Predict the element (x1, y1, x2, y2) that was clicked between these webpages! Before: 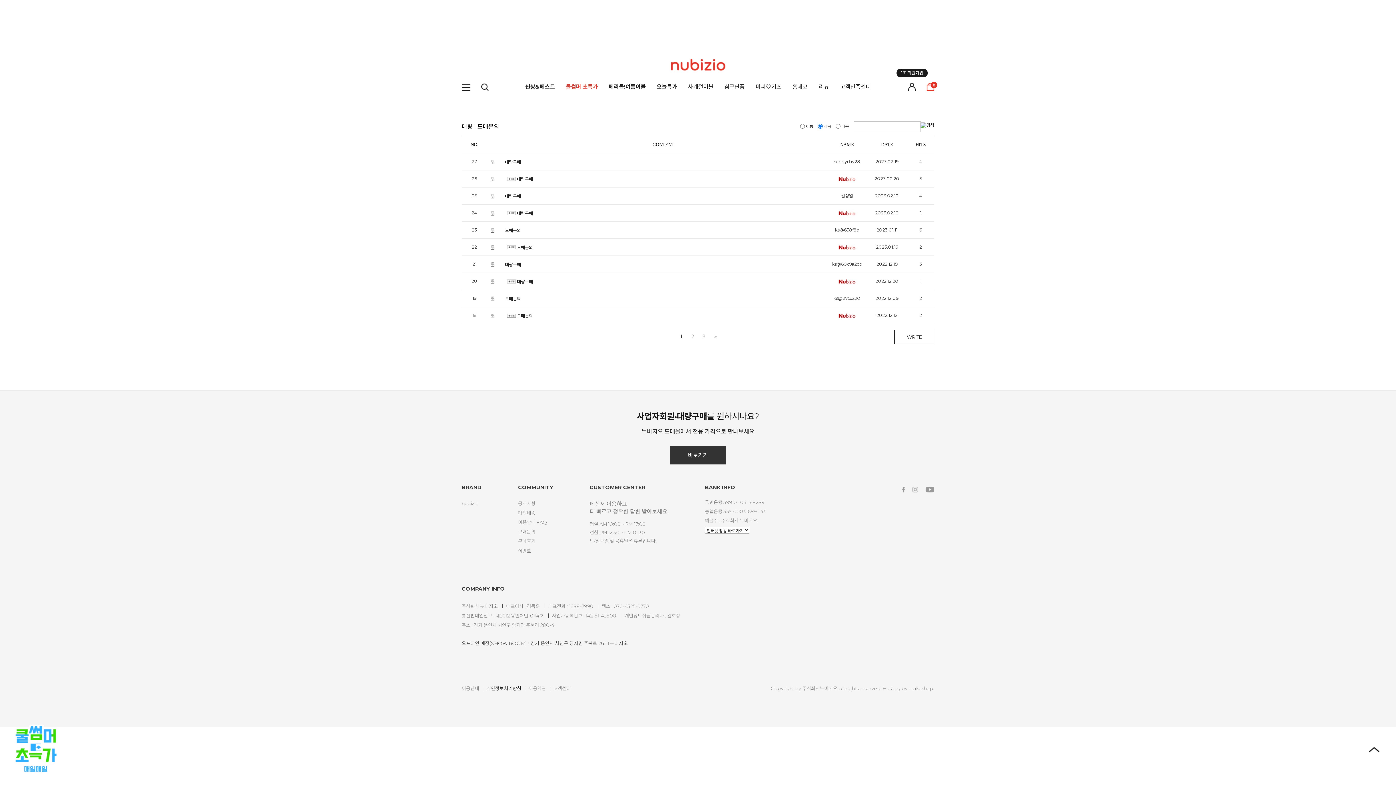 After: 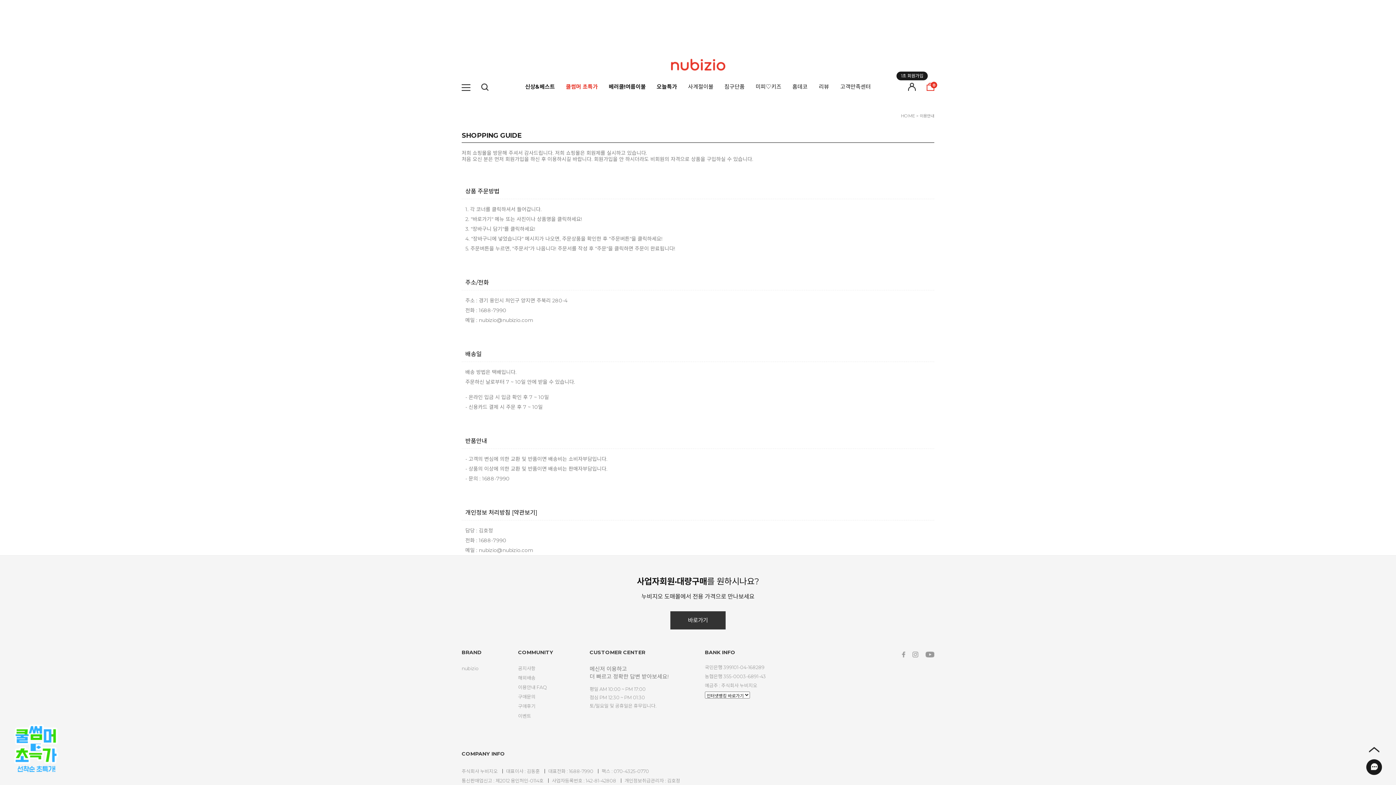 Action: label: 이용안내 bbox: (461, 686, 482, 691)